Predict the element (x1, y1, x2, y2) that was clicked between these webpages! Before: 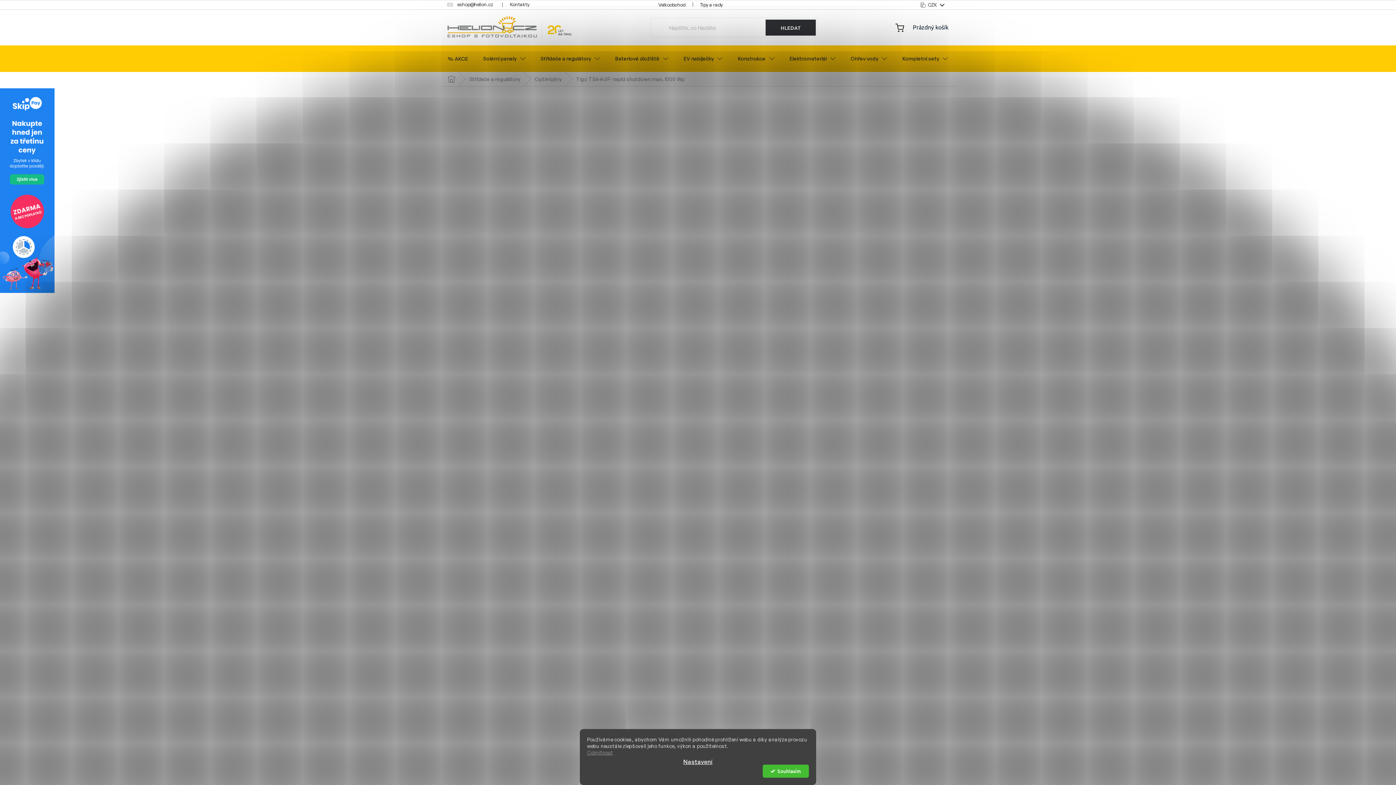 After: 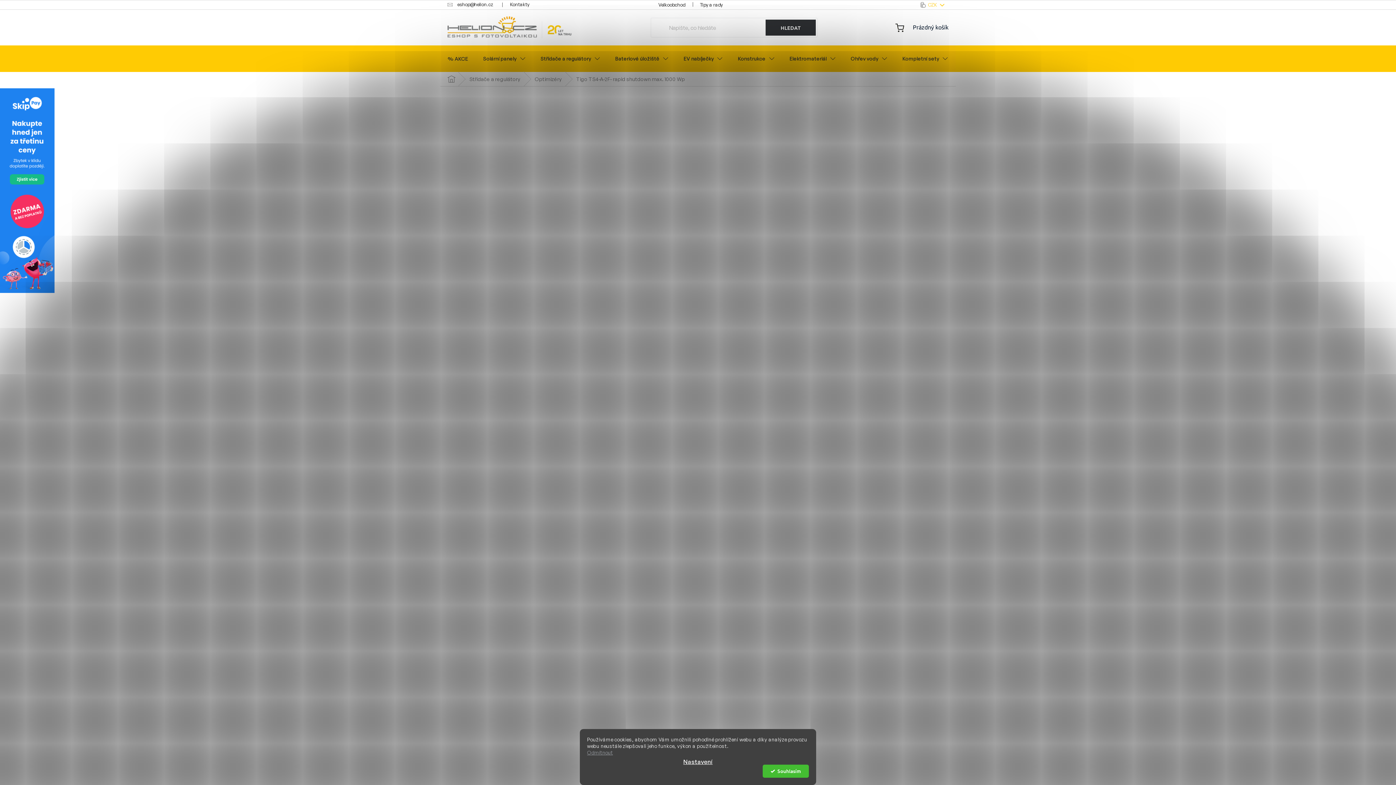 Action: label: CZK  bbox: (926, 1, 946, 8)